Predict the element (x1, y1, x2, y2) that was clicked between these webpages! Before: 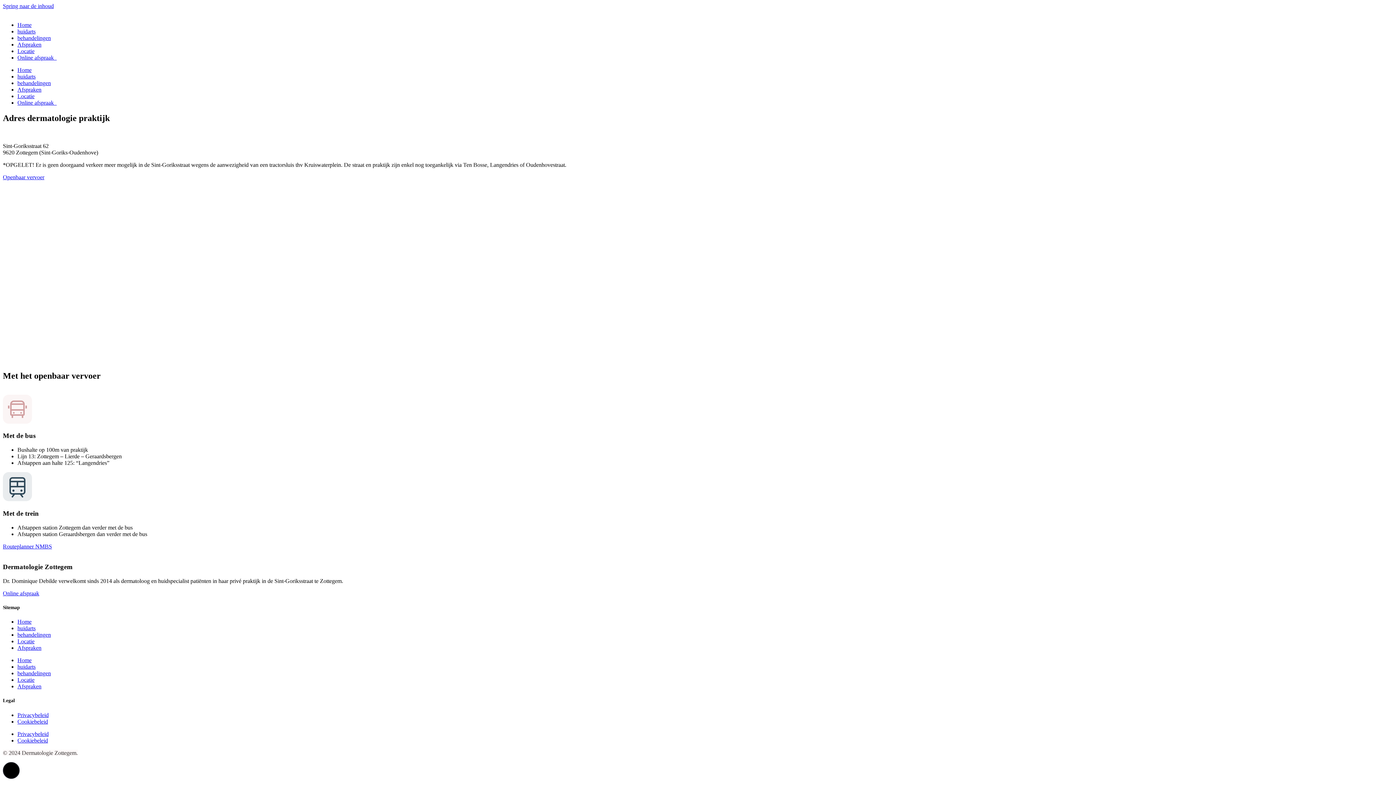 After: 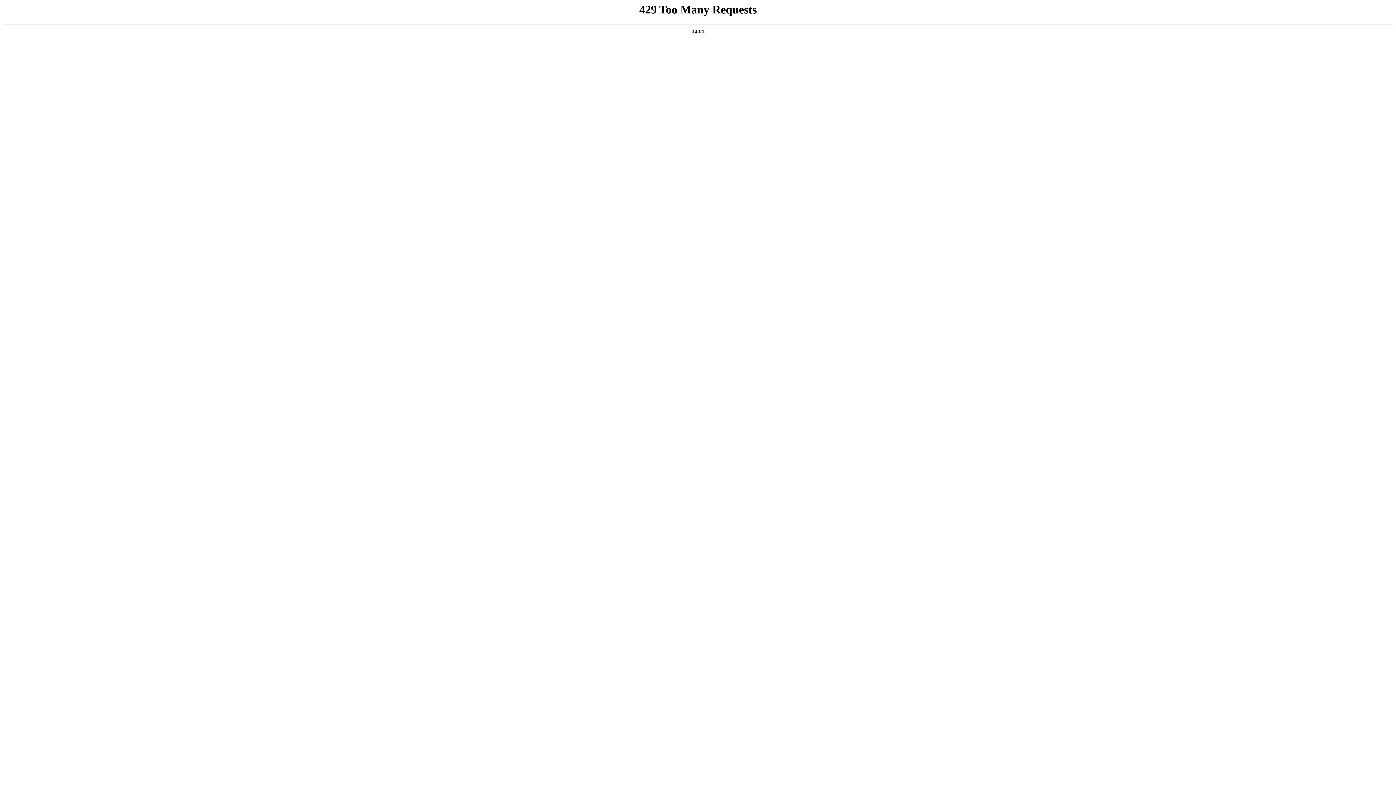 Action: bbox: (17, 21, 31, 28) label: Home